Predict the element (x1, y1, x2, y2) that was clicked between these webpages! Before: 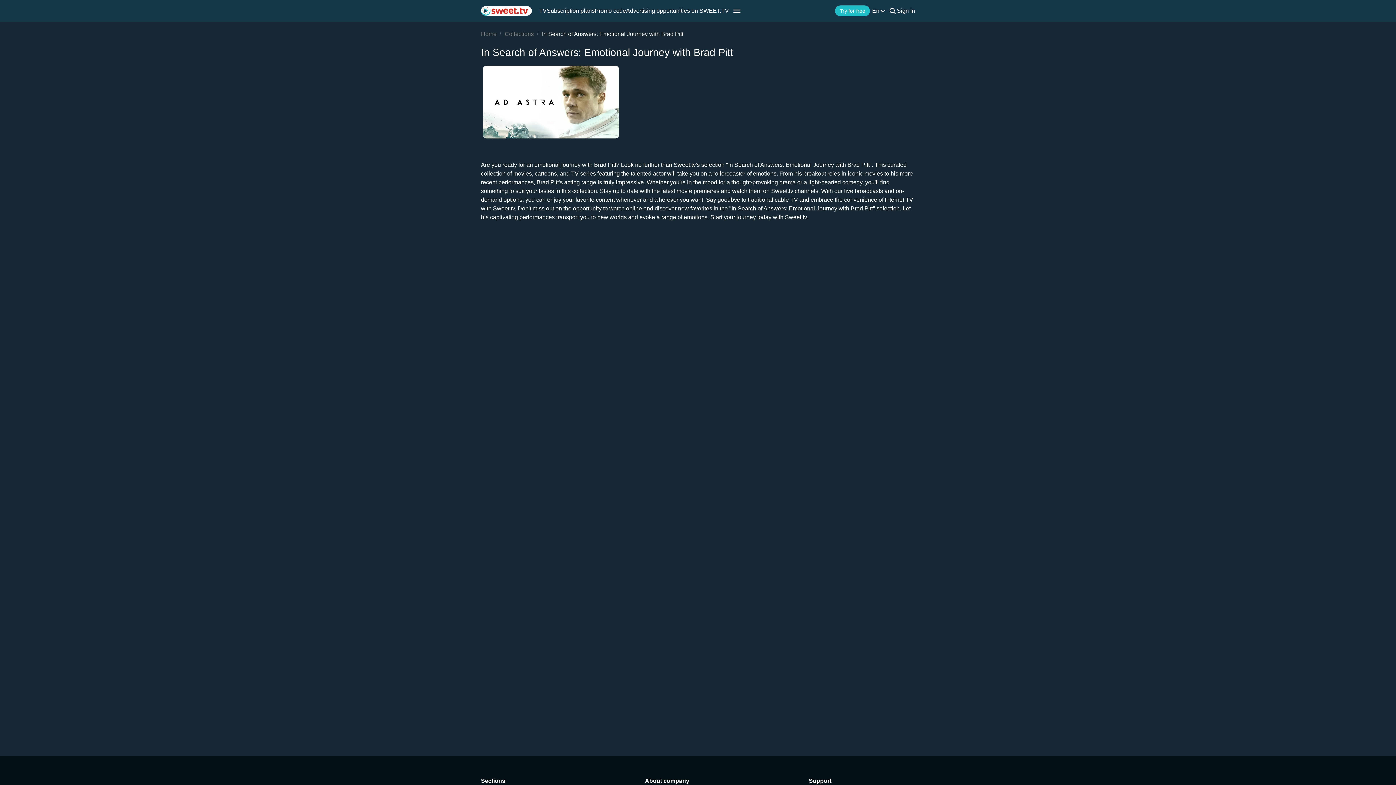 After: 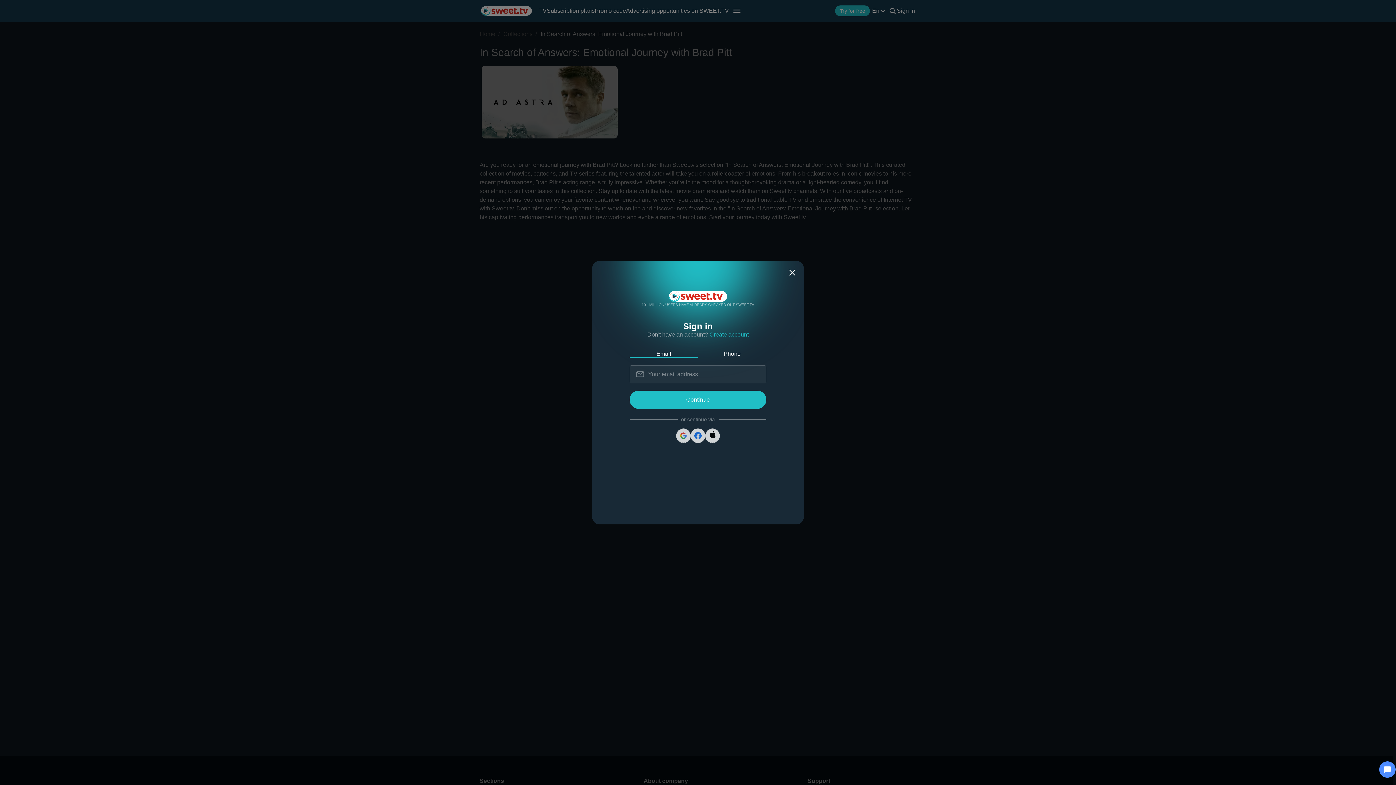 Action: label: Sign in bbox: (897, 7, 915, 13)